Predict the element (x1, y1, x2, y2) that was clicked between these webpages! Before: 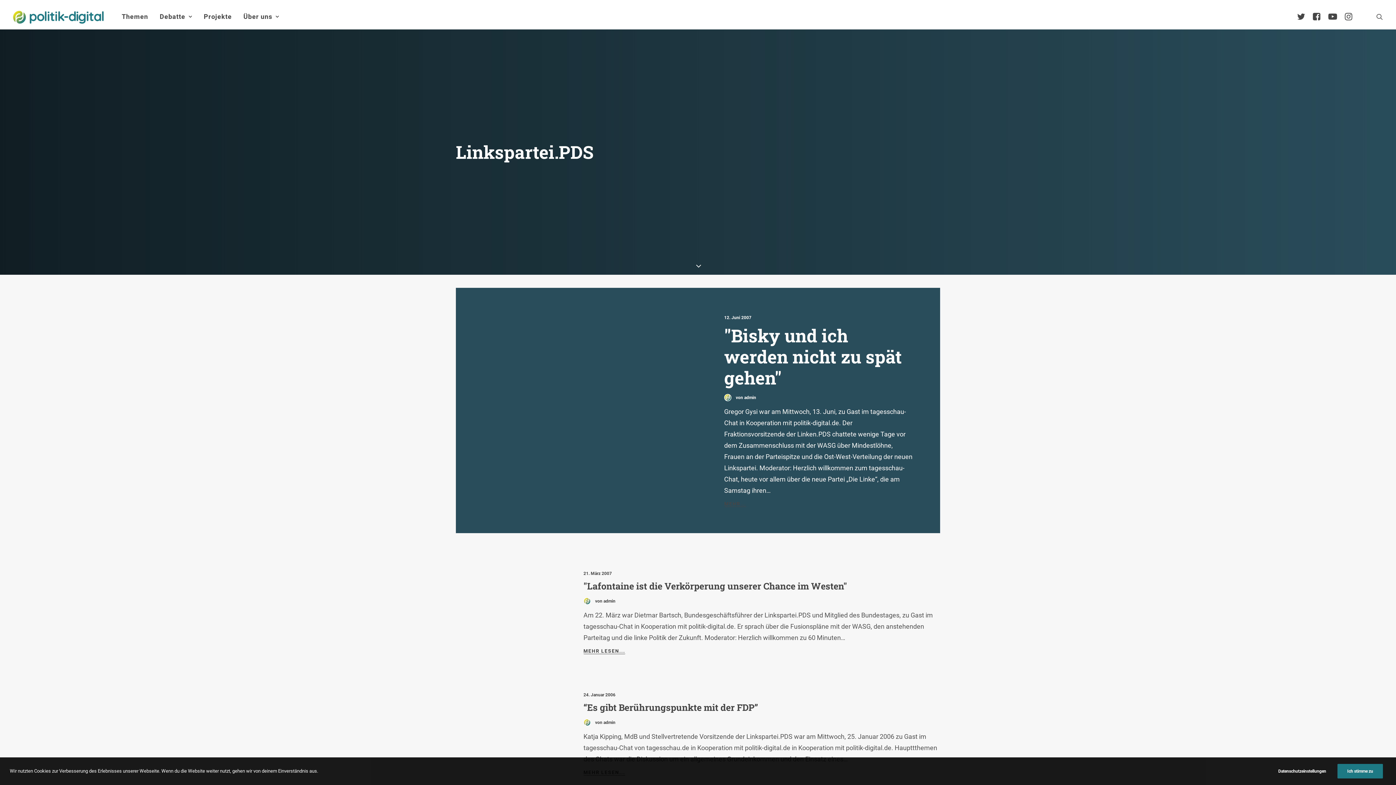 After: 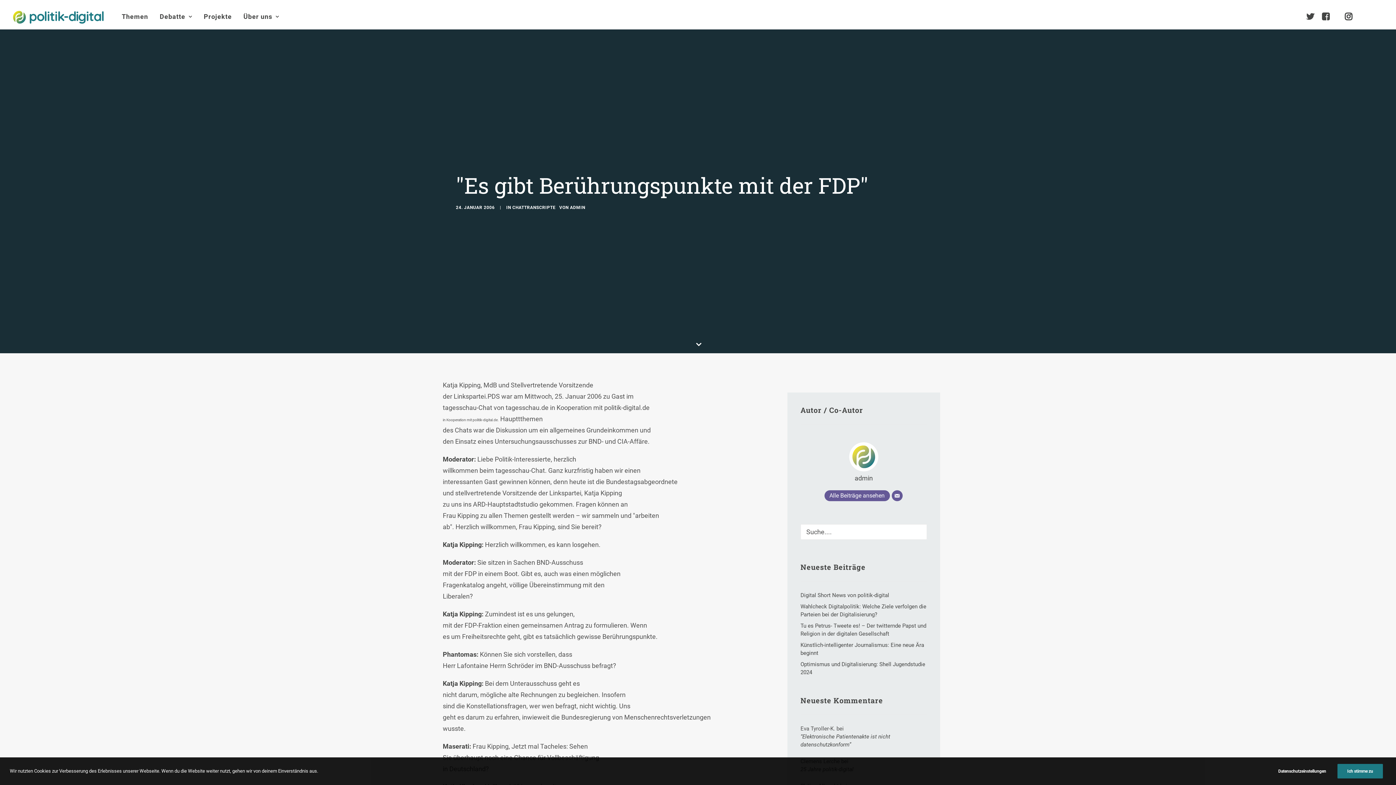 Action: label: “Es gibt Berührungspunkte mit der FDP” bbox: (583, 701, 758, 713)